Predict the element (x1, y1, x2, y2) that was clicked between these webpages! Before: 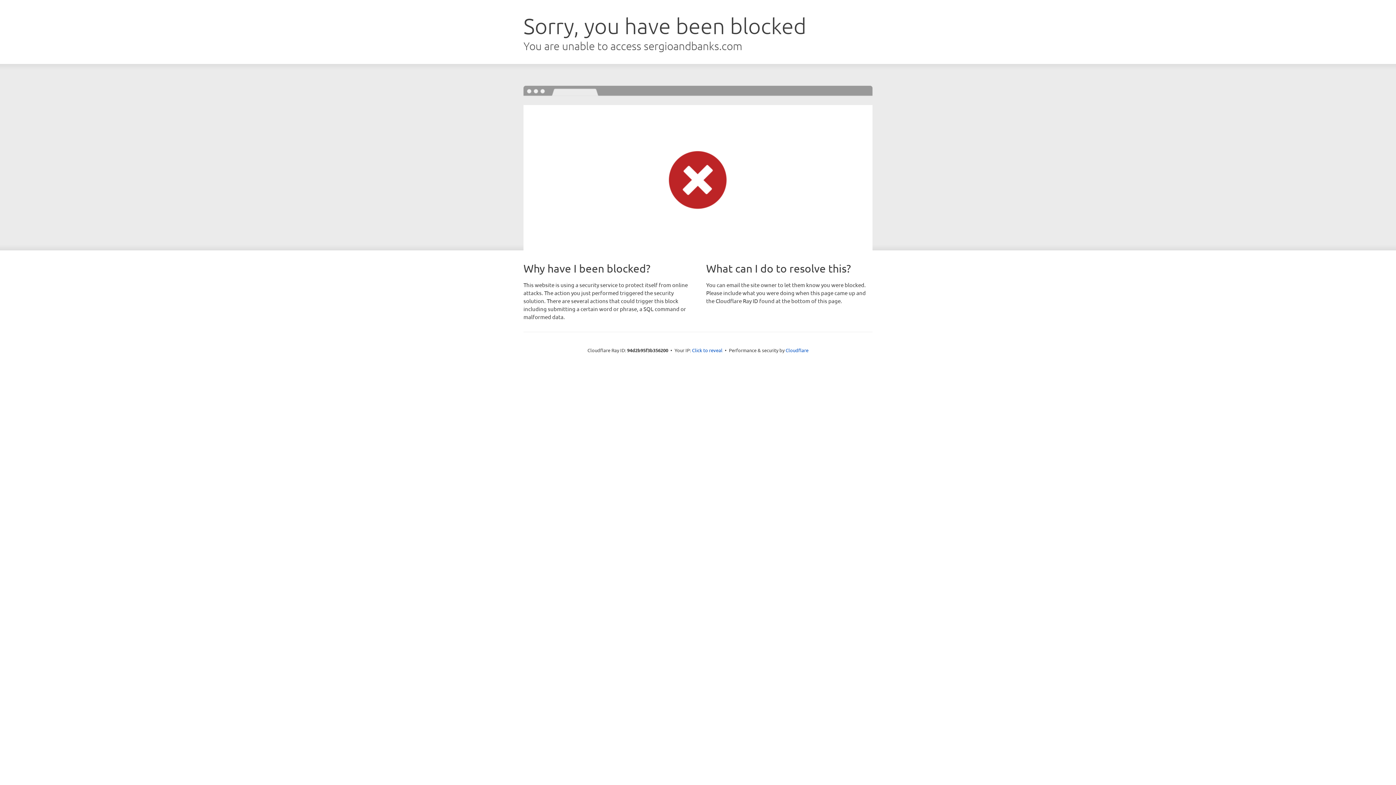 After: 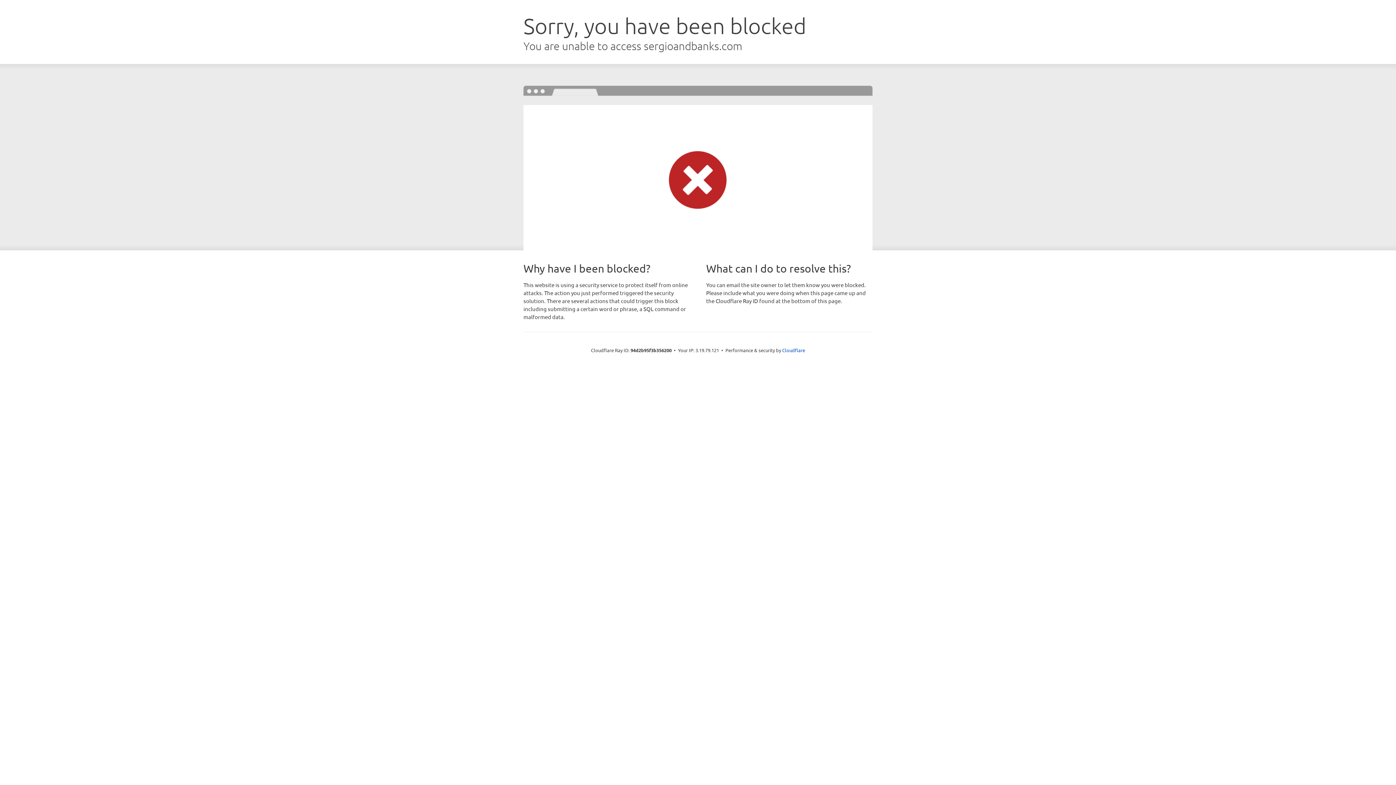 Action: bbox: (692, 346, 722, 353) label: Click to reveal